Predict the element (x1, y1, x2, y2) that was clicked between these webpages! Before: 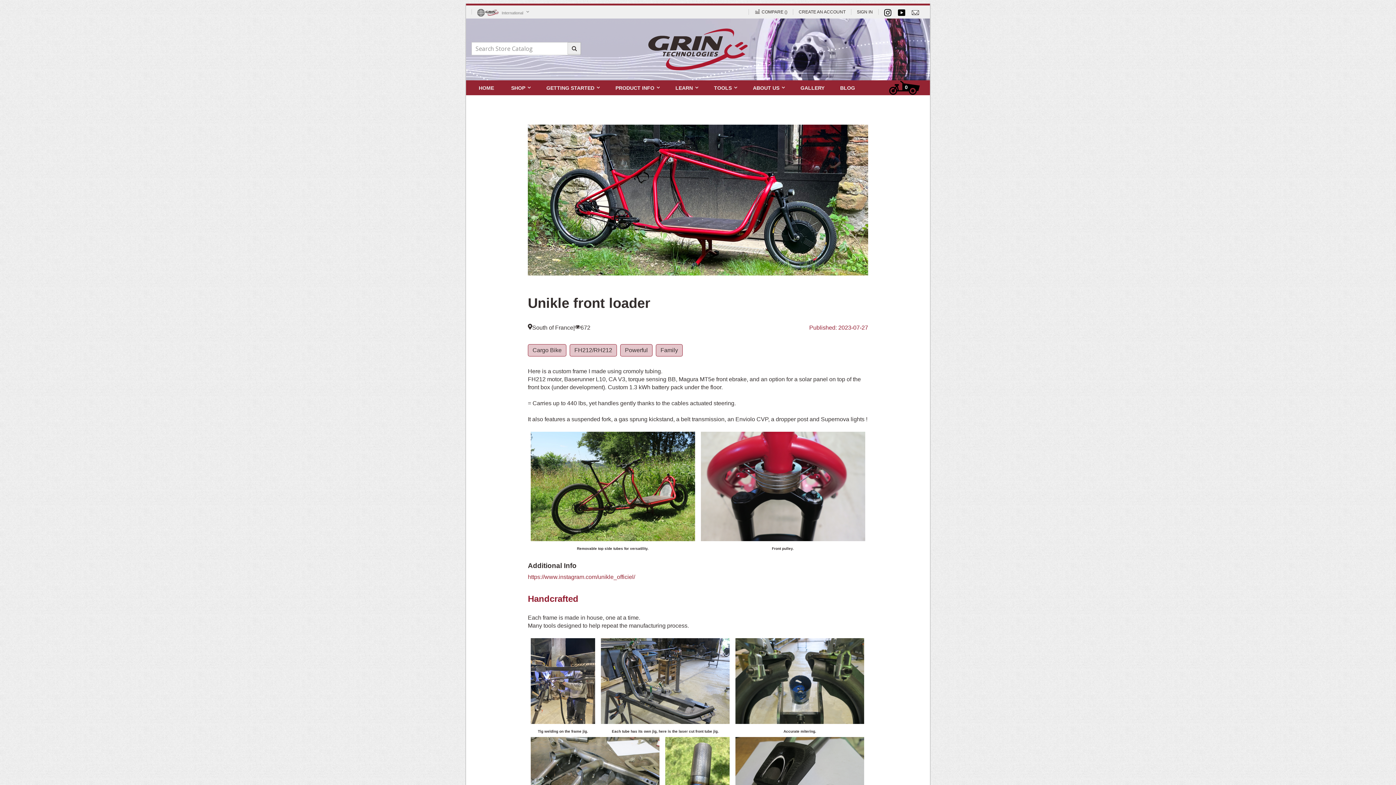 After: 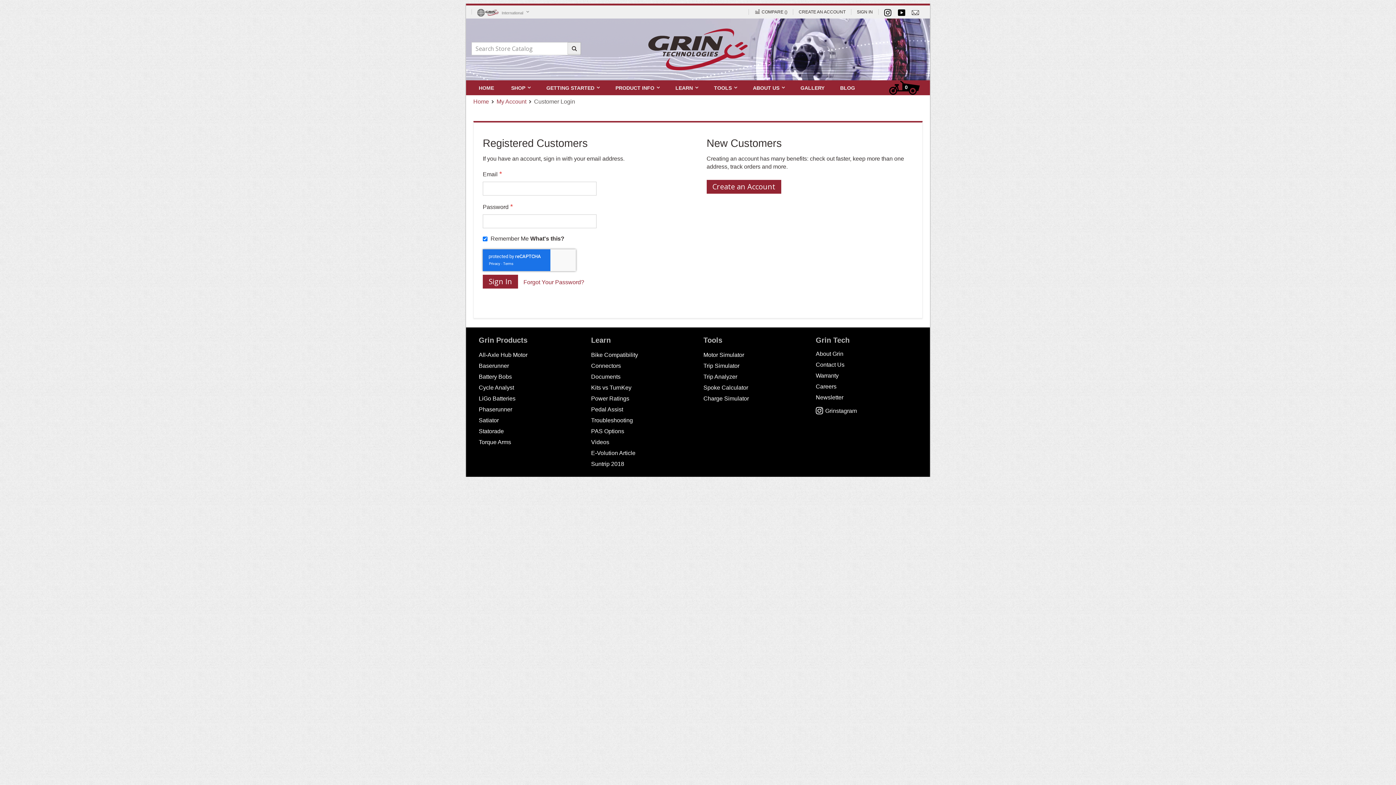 Action: bbox: (851, 9, 878, 14) label: SIGN IN